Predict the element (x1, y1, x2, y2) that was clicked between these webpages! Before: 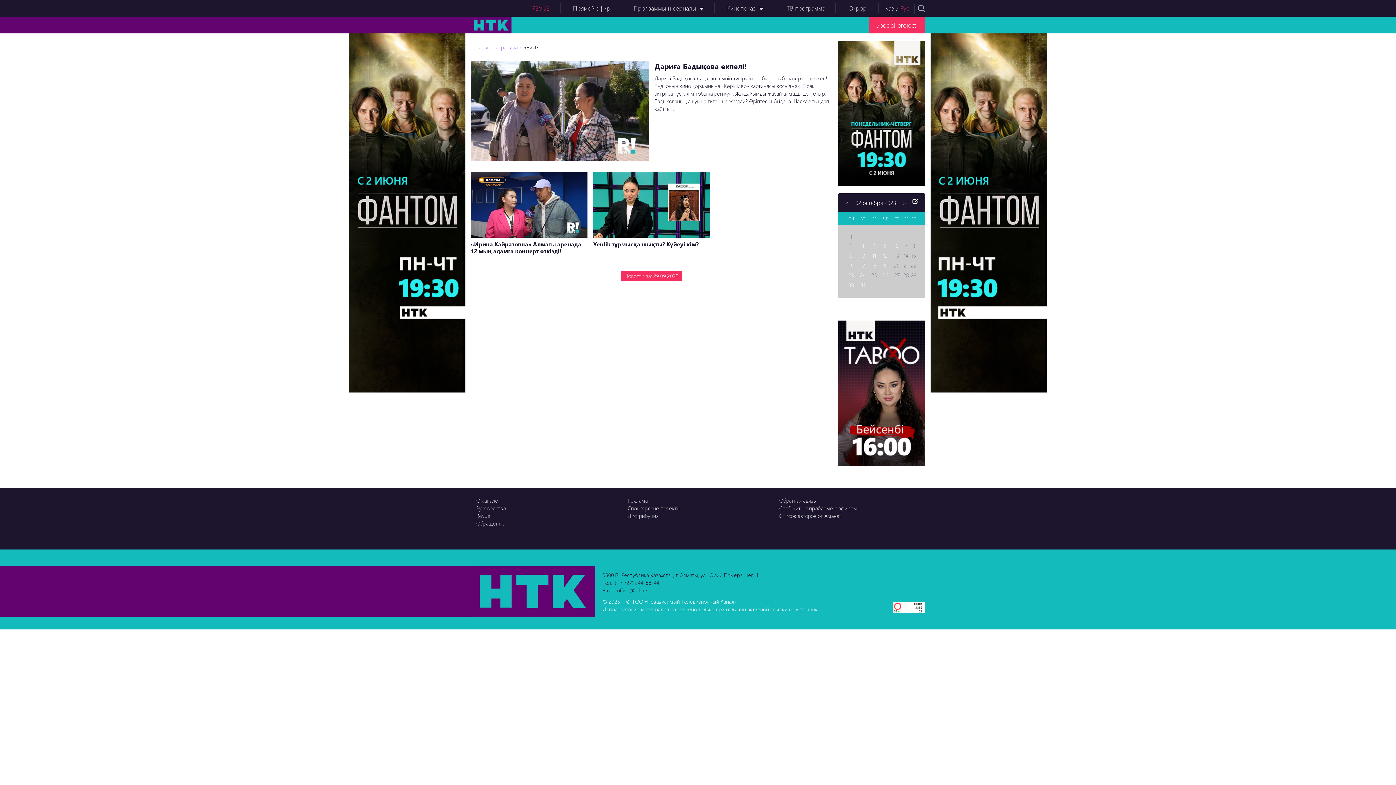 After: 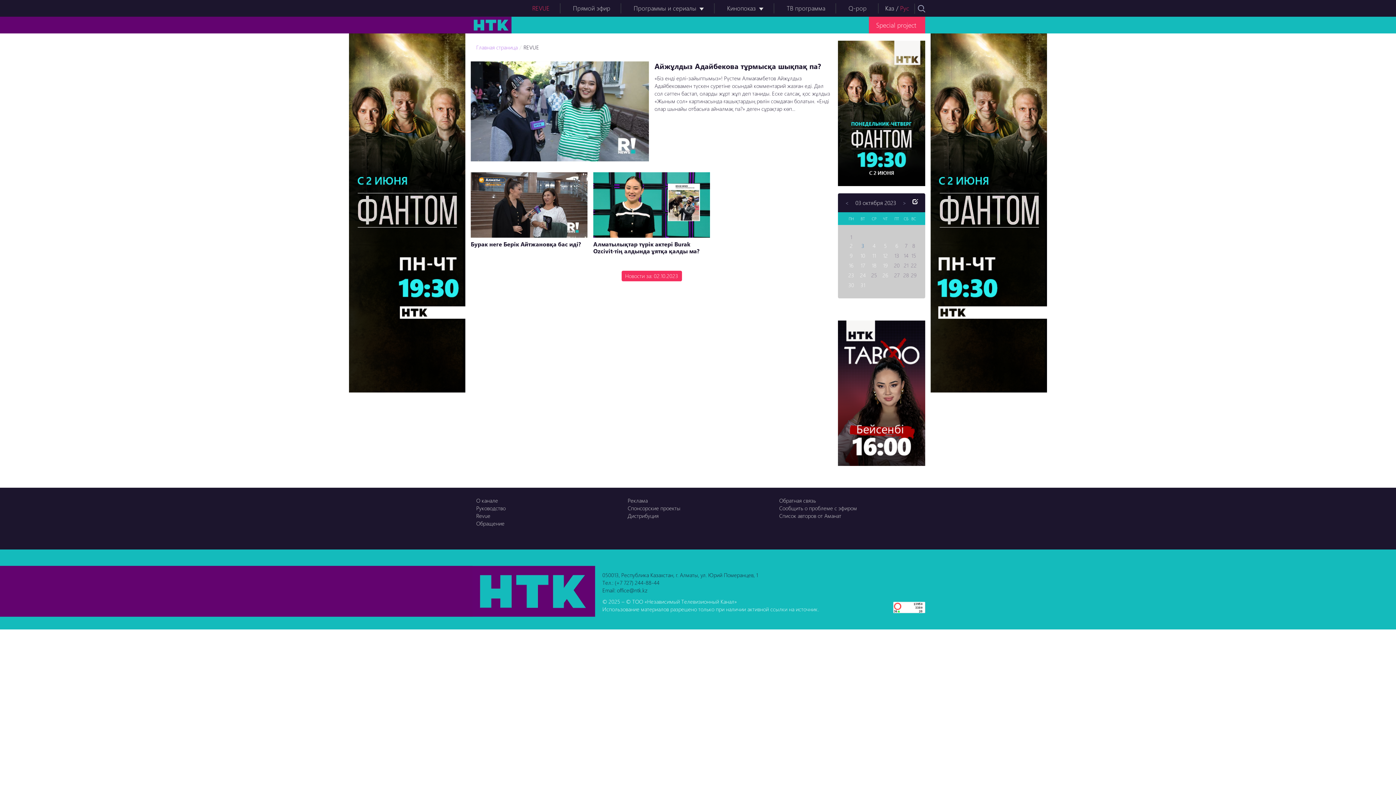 Action: bbox: (858, 241, 867, 250) label: 3